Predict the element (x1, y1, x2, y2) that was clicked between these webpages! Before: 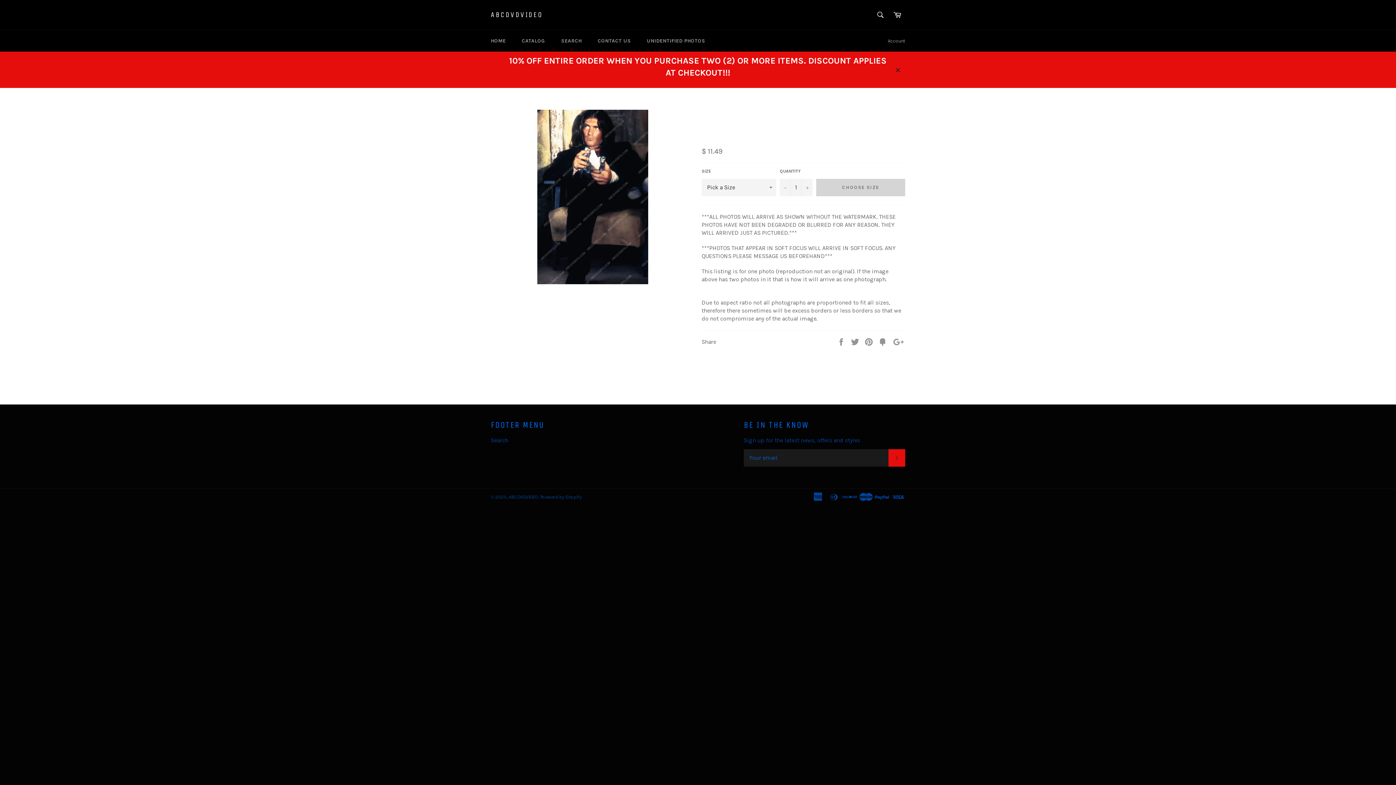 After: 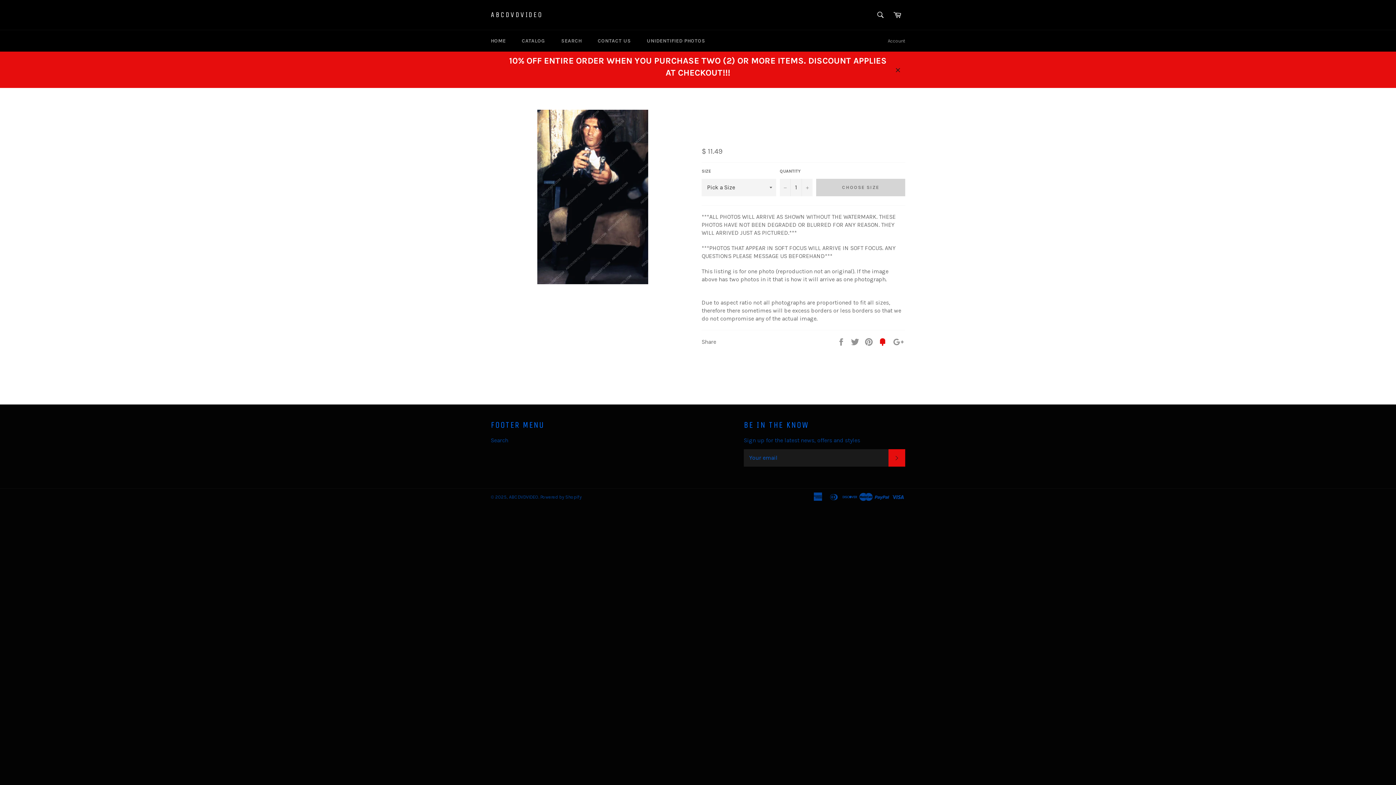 Action: bbox: (878, 338, 888, 344) label:  
Fancy